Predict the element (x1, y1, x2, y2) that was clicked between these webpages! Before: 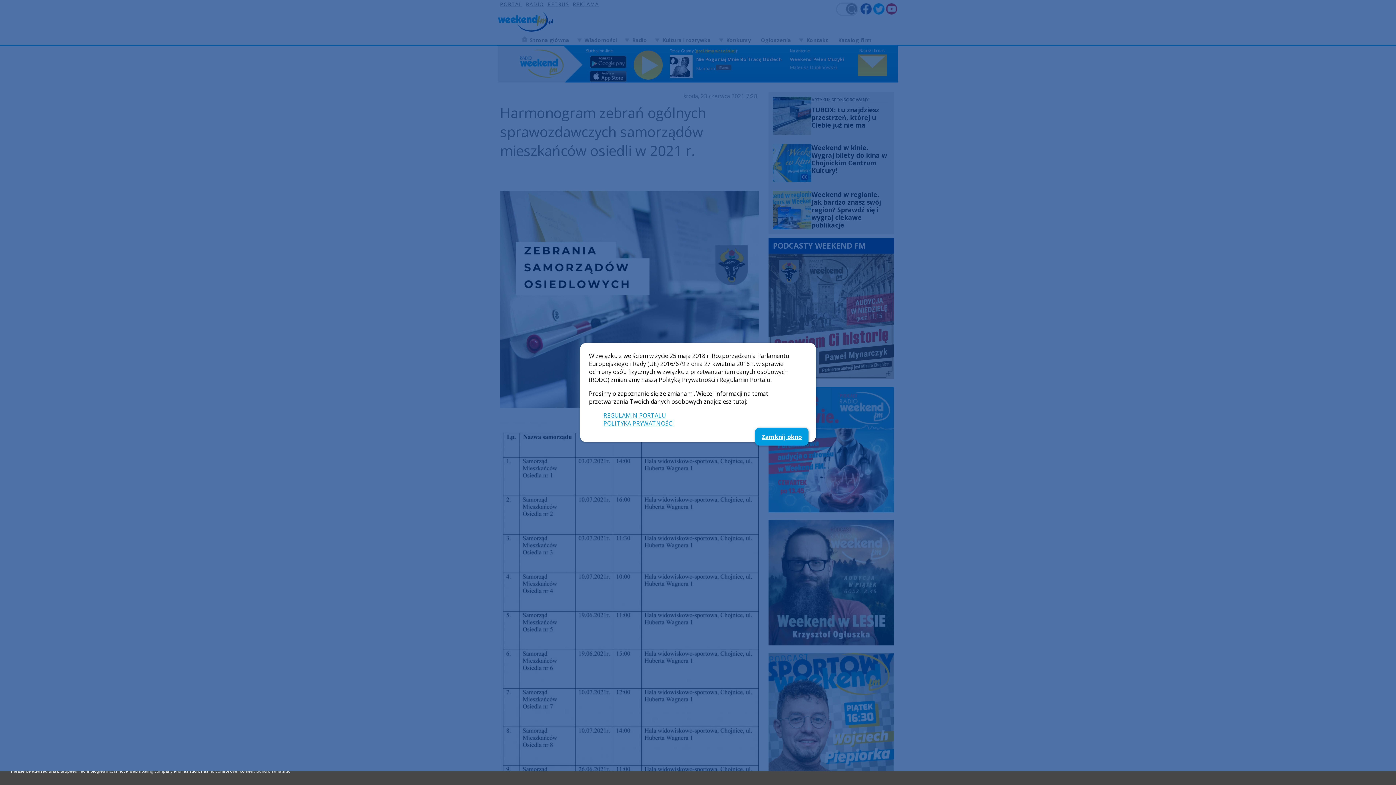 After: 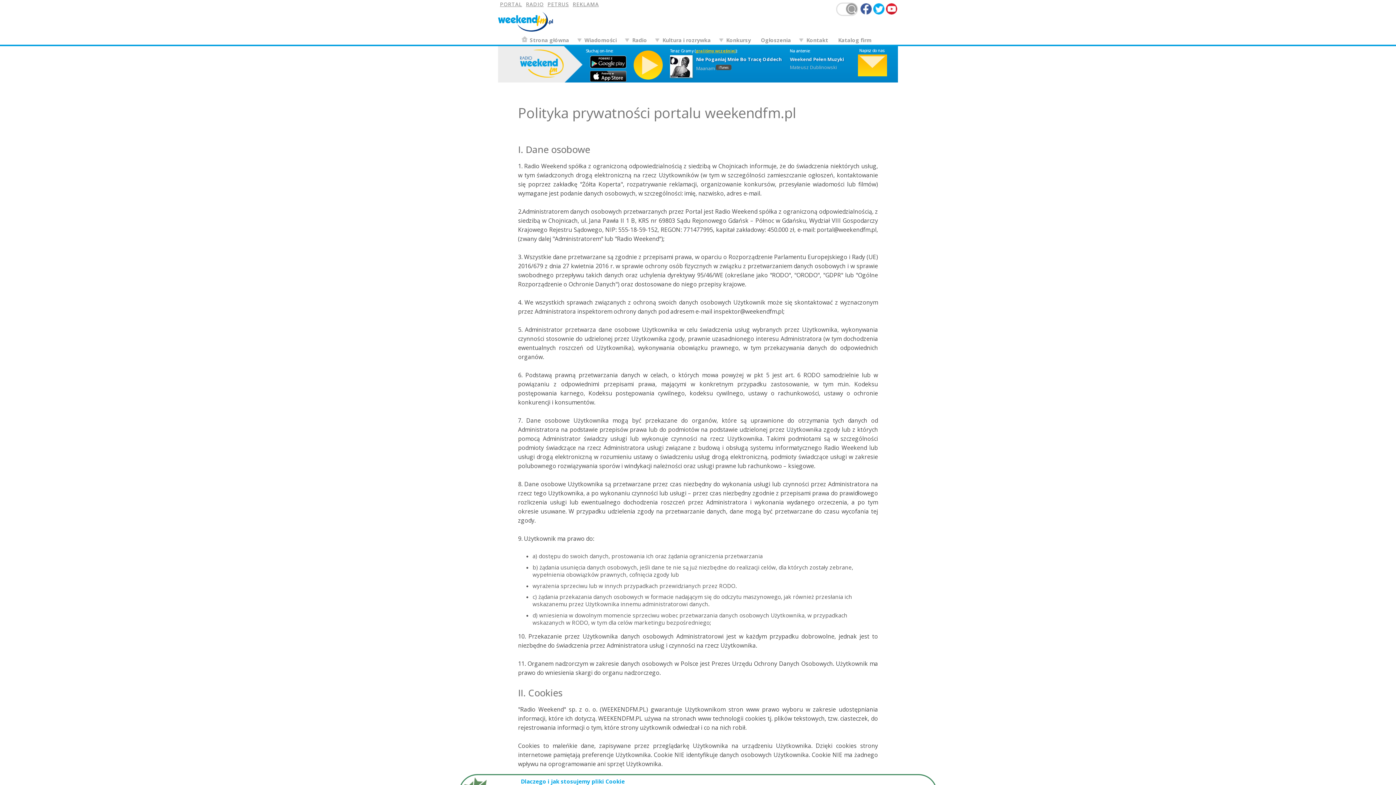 Action: label: POLITYKA PRYWATNOŚCI bbox: (603, 419, 674, 427)